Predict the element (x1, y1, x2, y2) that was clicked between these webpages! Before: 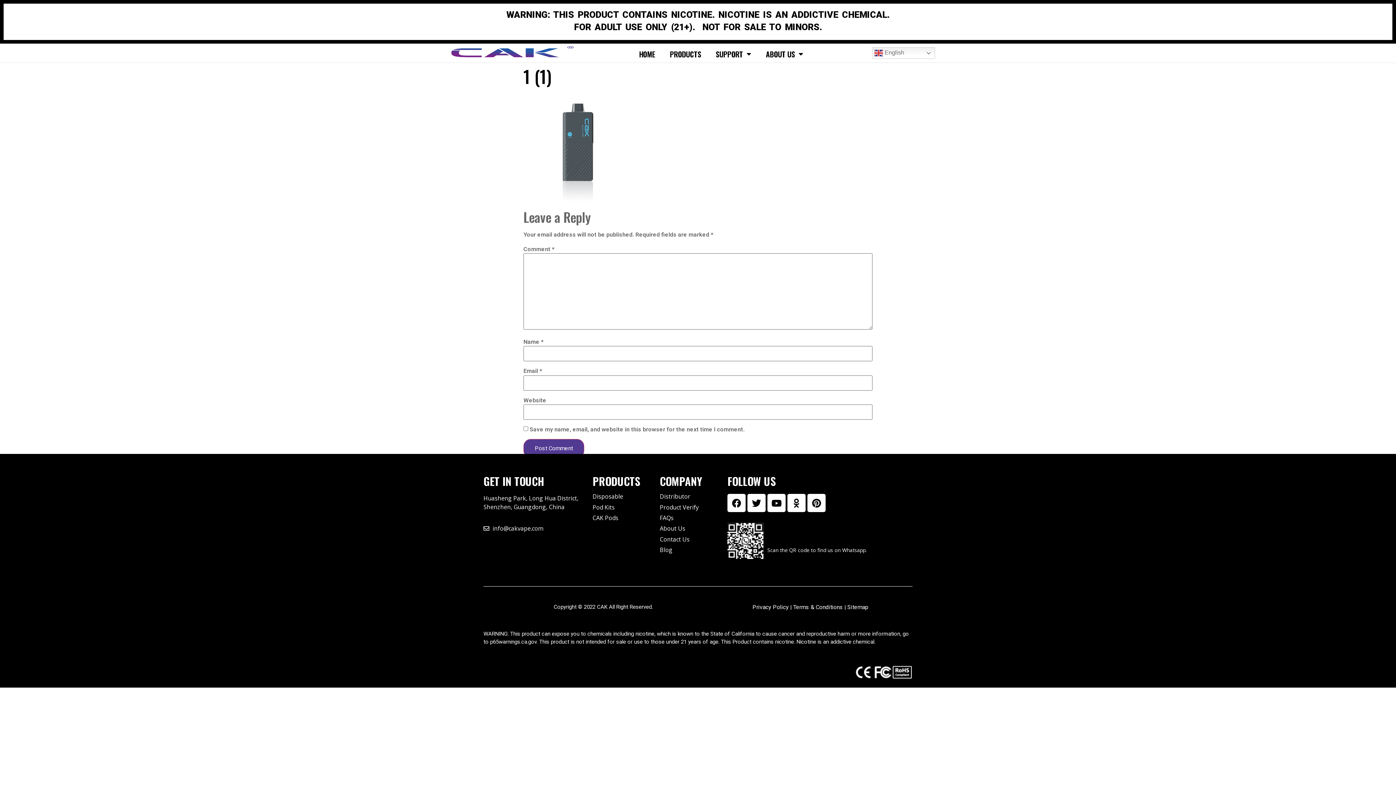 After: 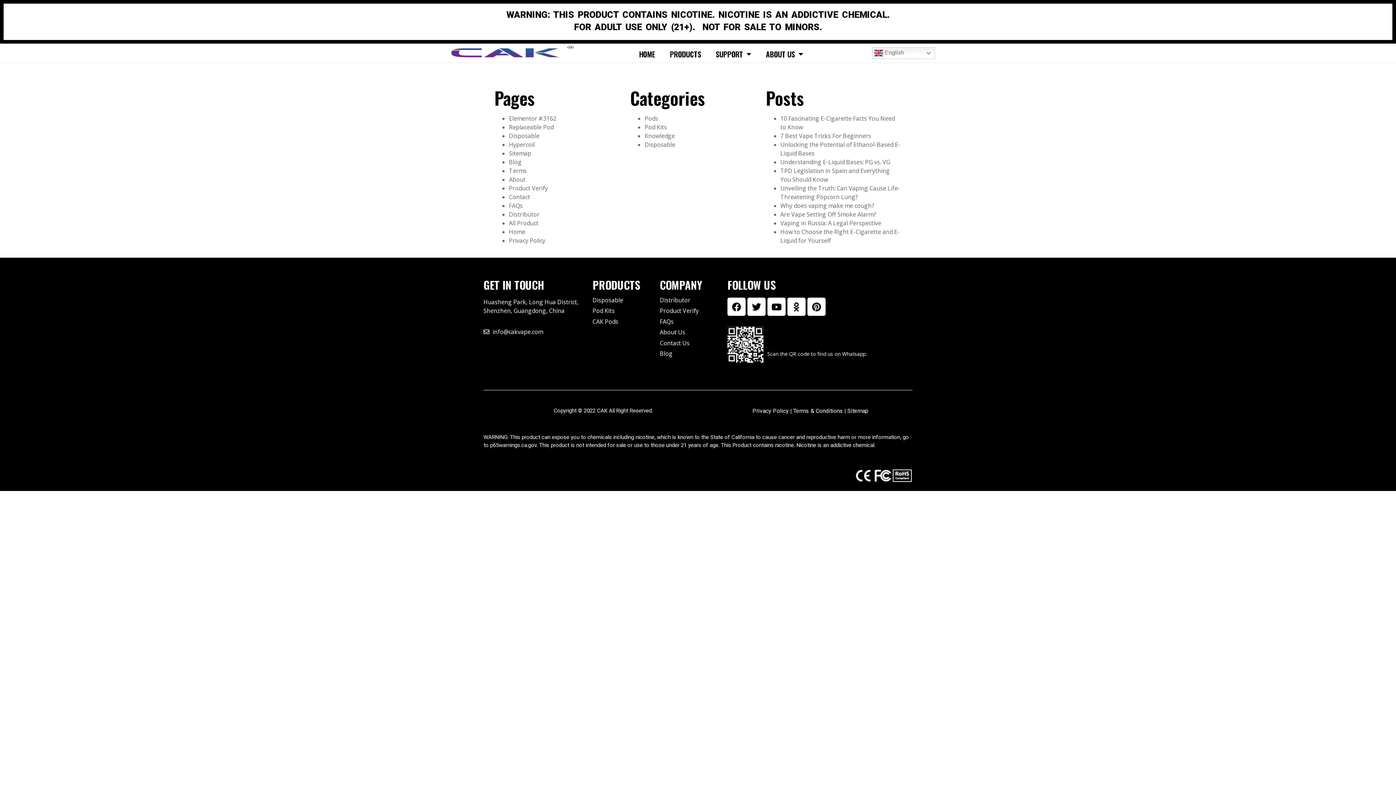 Action: bbox: (847, 604, 868, 610) label: Sitemap